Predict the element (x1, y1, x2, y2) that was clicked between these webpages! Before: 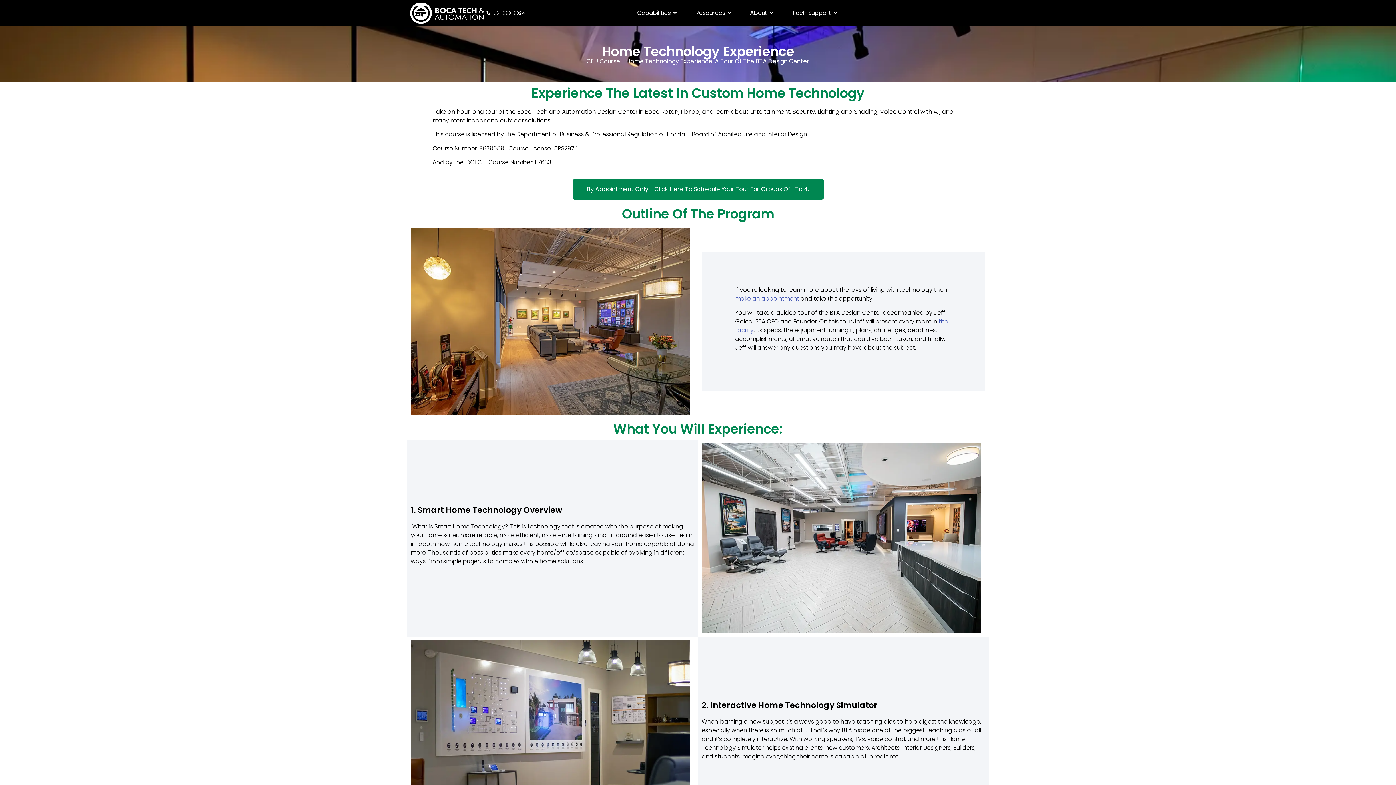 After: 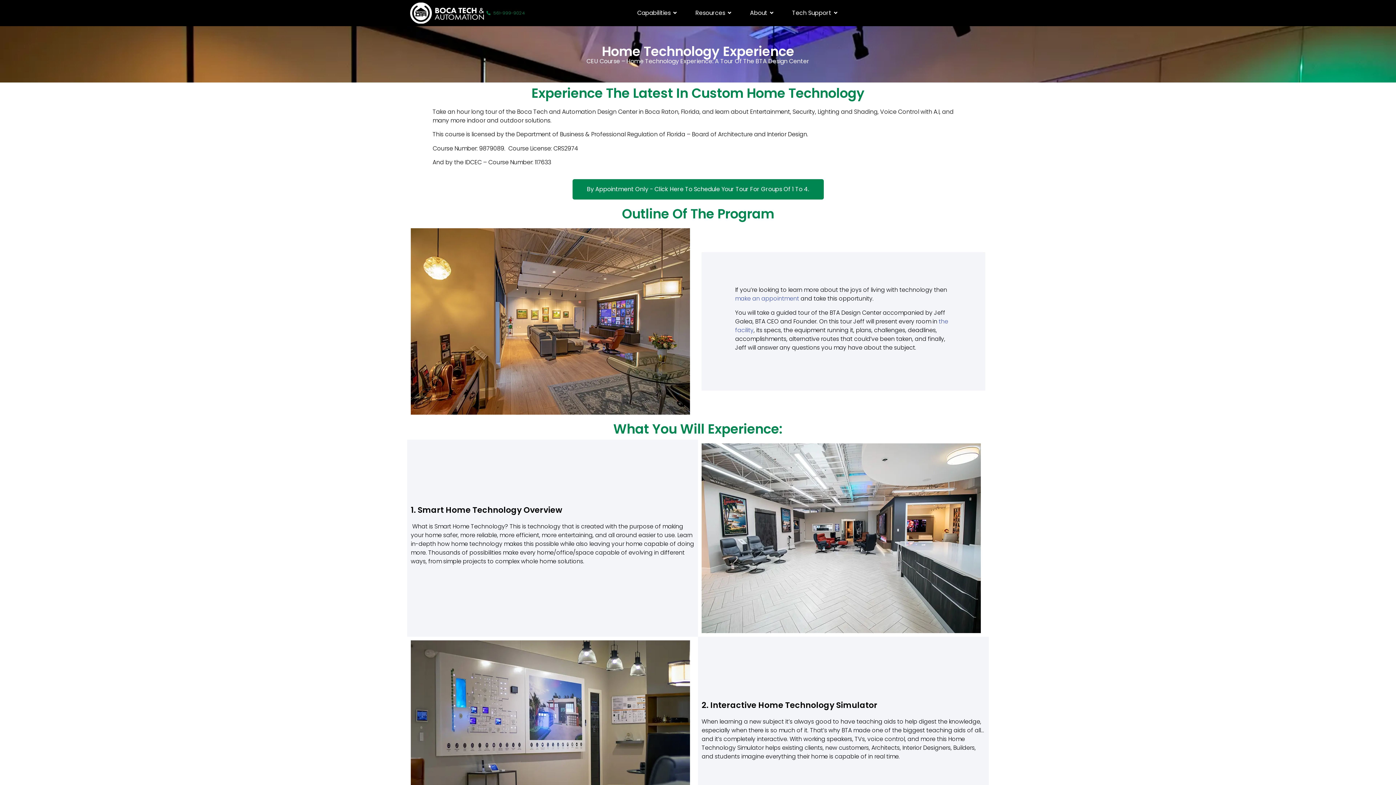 Action: label: 561-999-9024 bbox: (486, 9, 525, 16)